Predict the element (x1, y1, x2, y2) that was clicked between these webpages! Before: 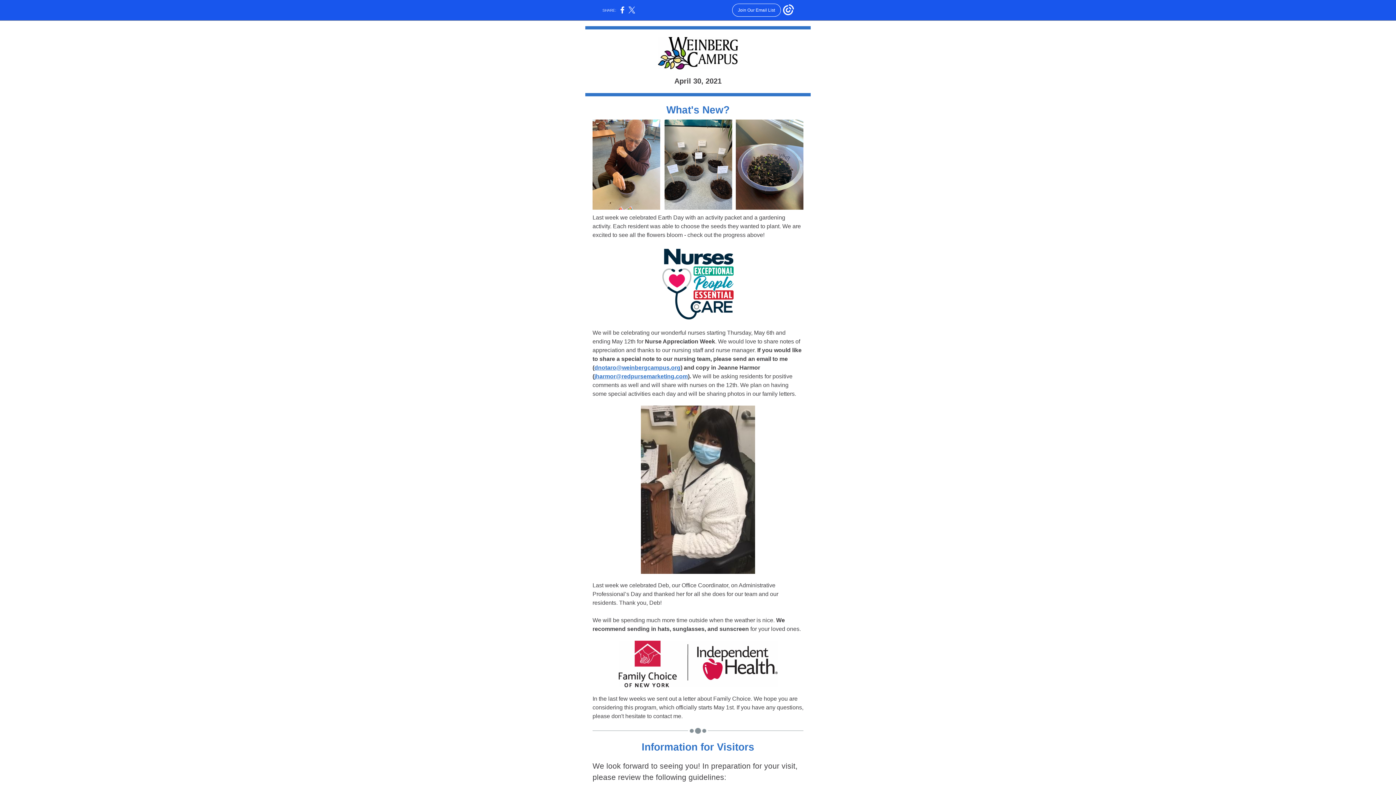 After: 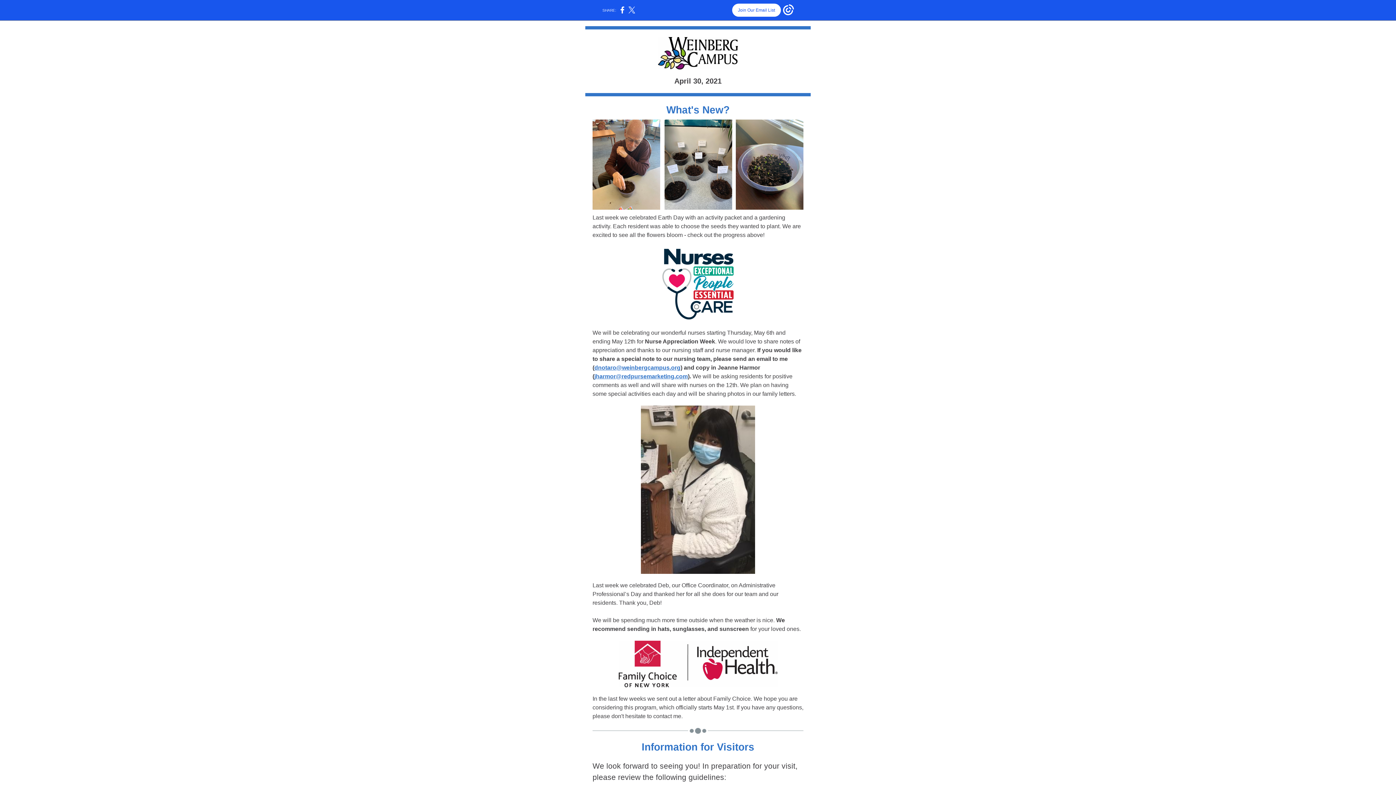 Action: bbox: (732, 3, 781, 16) label: Join Our Email List